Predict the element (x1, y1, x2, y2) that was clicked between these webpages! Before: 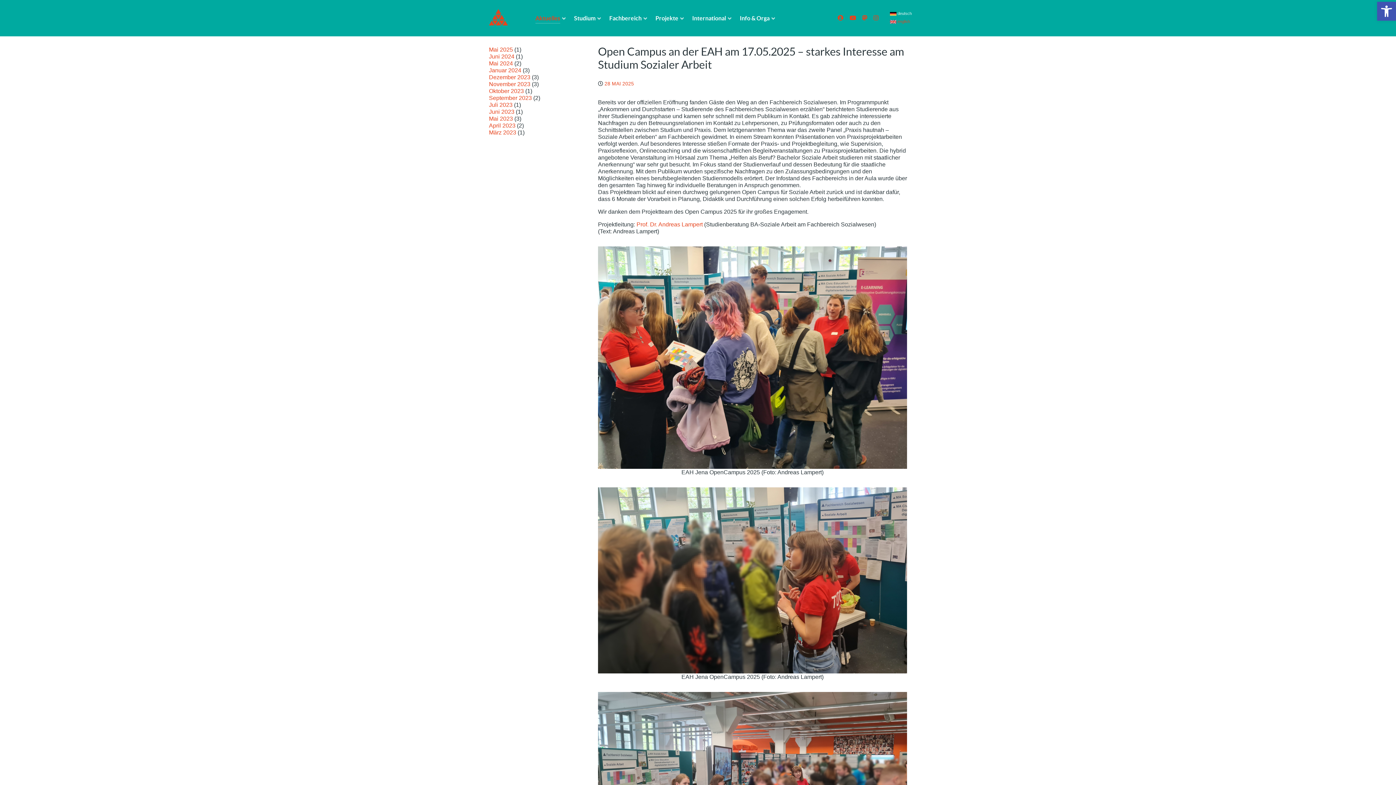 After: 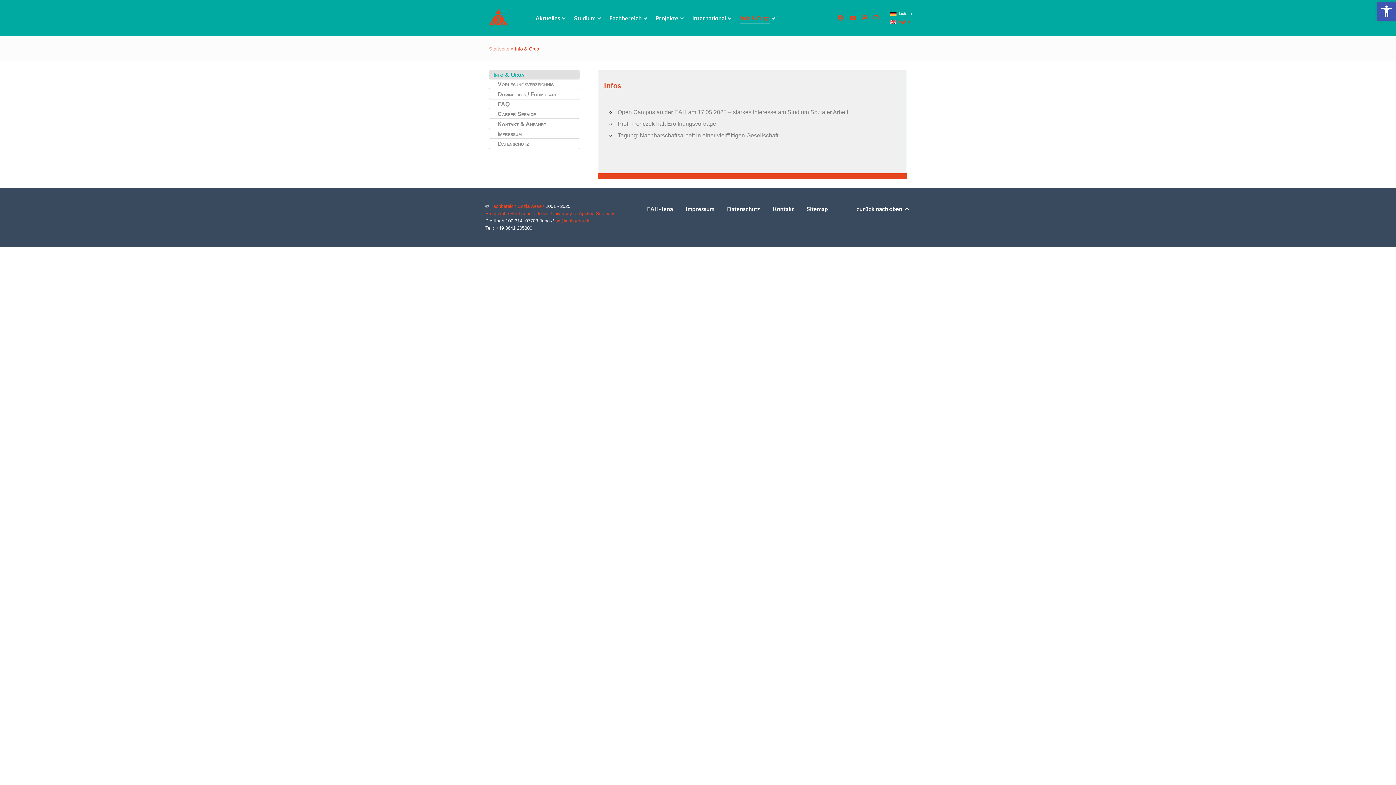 Action: label: Info & Orga  bbox: (740, 13, 776, 24)